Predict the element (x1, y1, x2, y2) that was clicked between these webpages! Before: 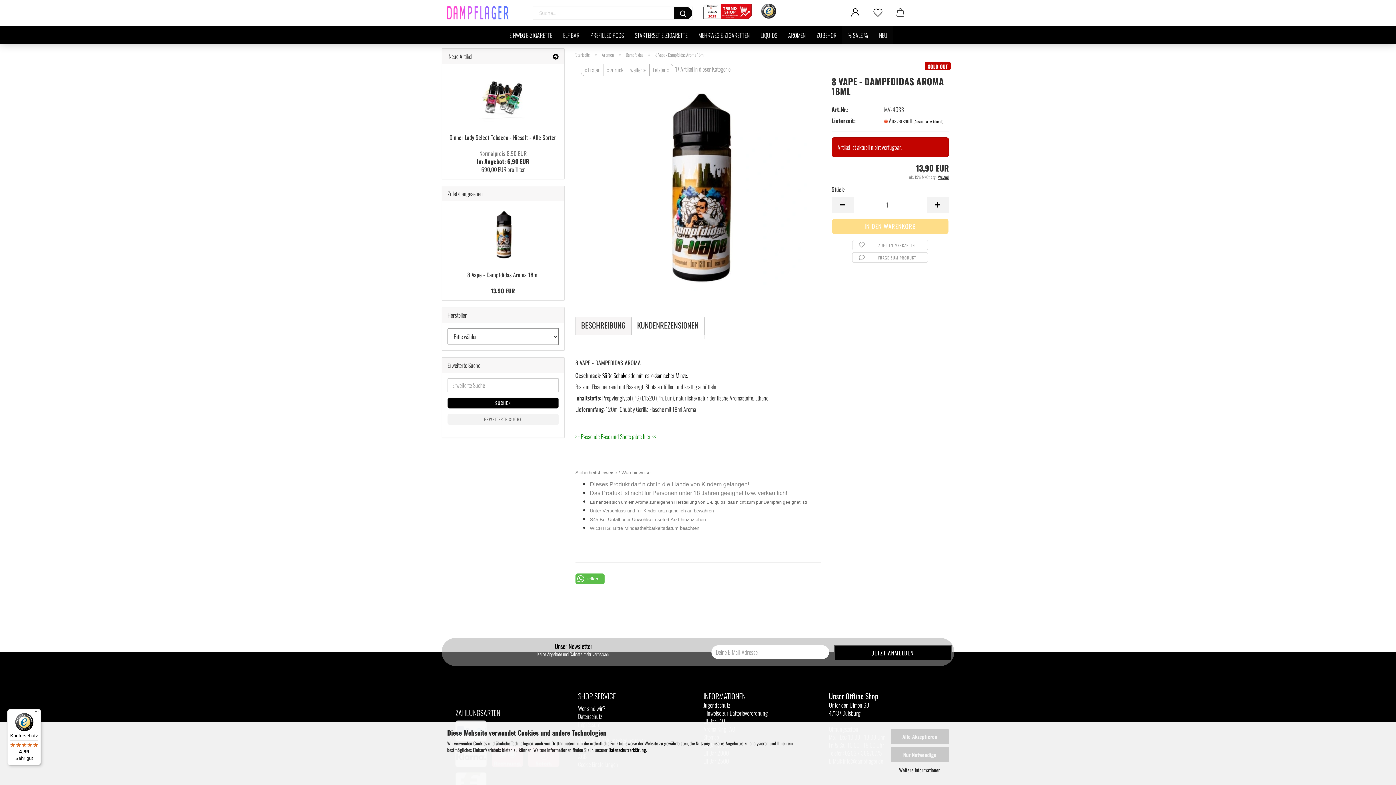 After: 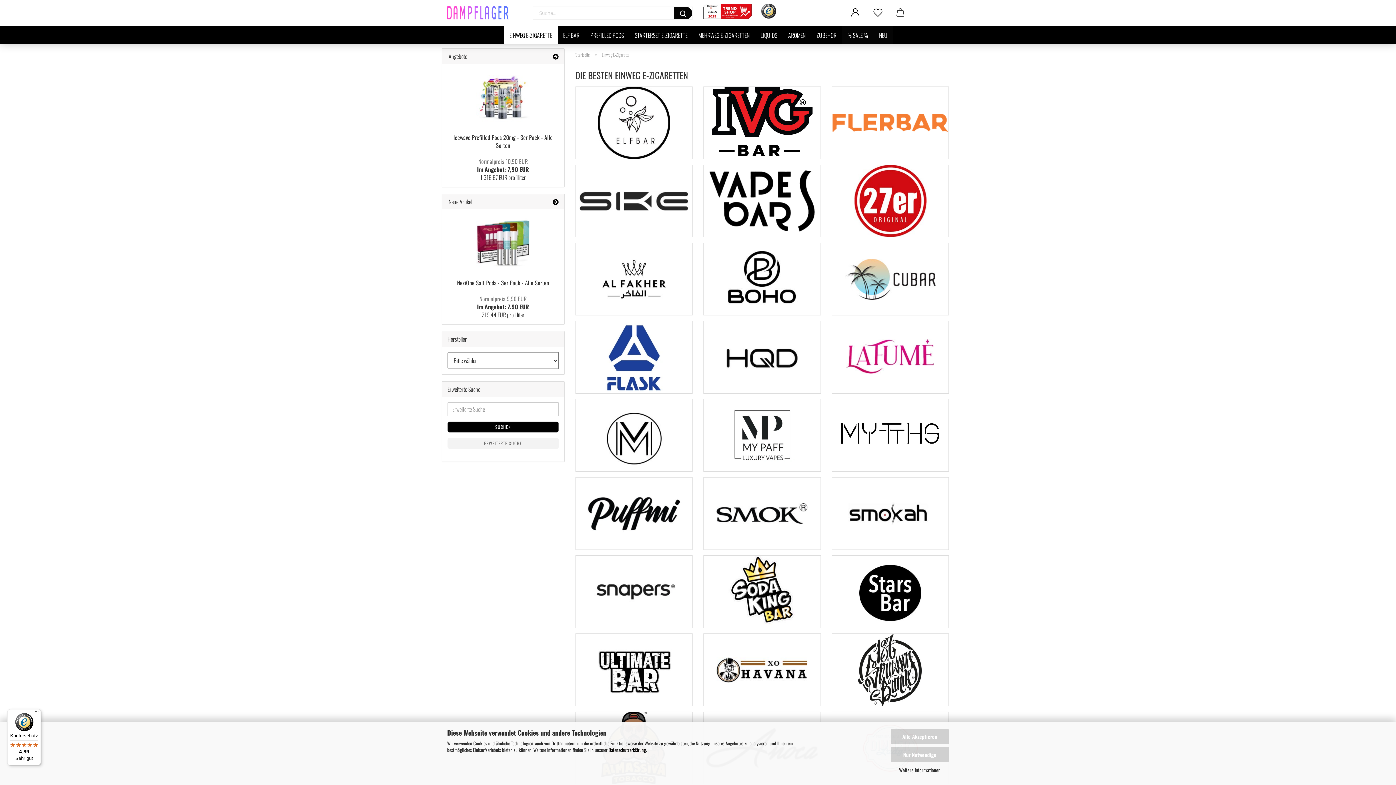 Action: bbox: (504, 26, 557, 43) label: EINWEG E-ZIGARETTE